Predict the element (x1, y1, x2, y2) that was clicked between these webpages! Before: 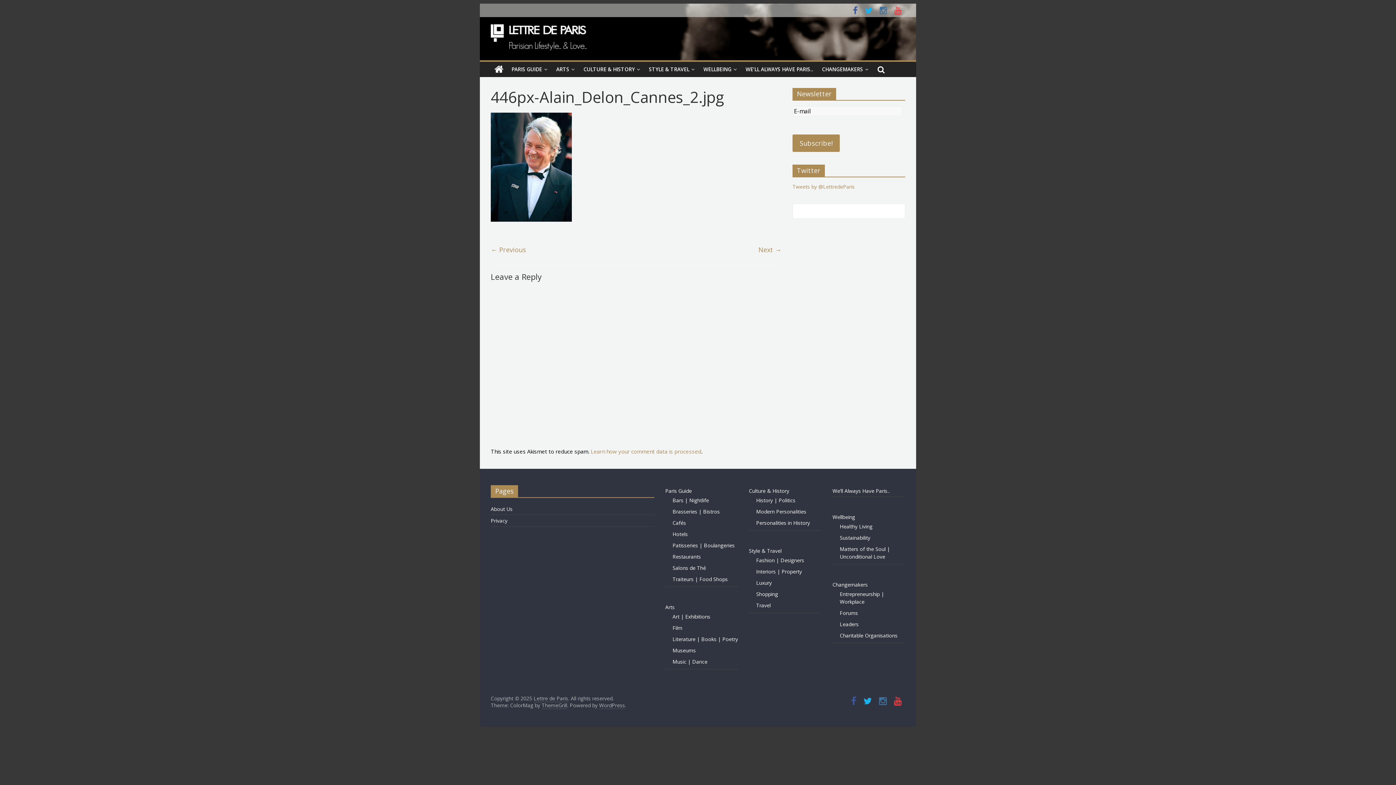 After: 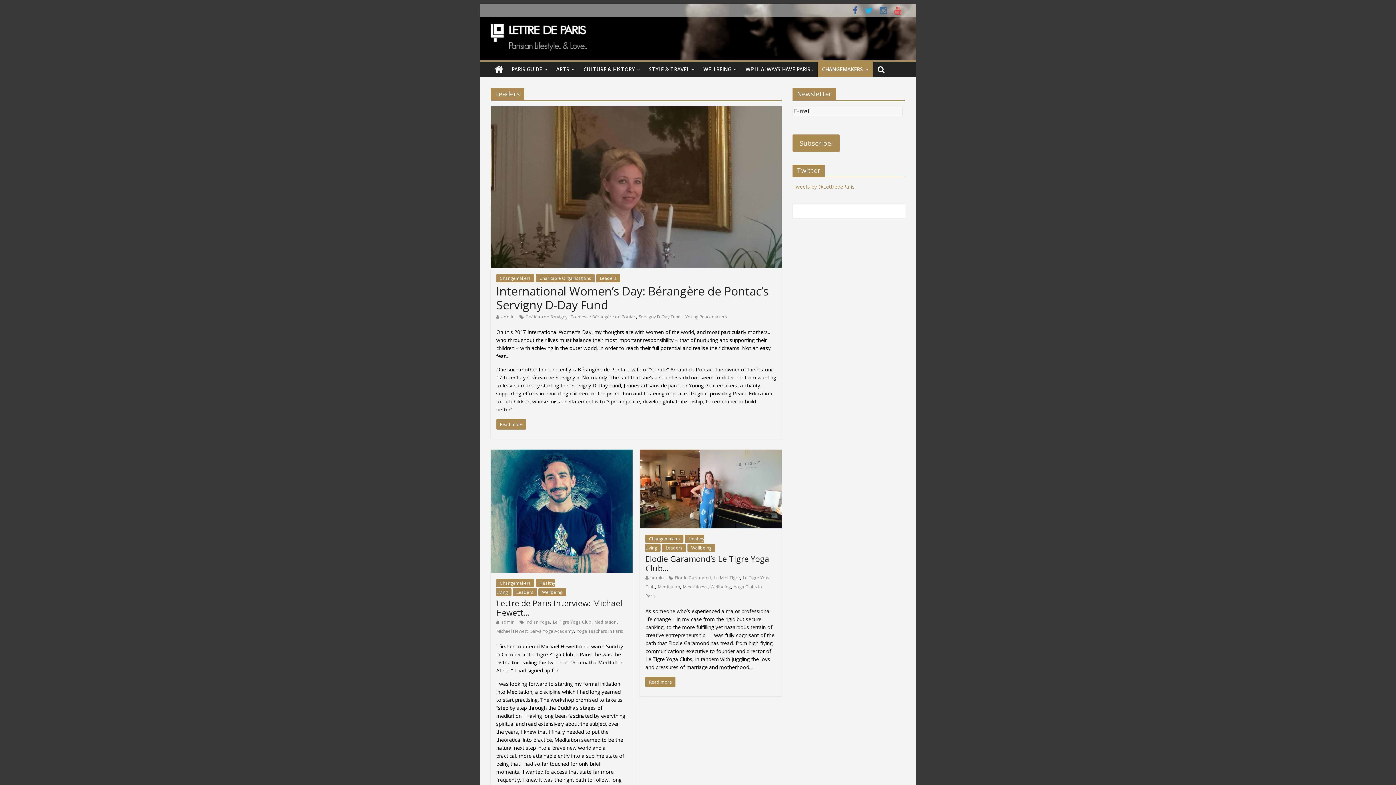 Action: bbox: (840, 621, 858, 628) label: Leaders